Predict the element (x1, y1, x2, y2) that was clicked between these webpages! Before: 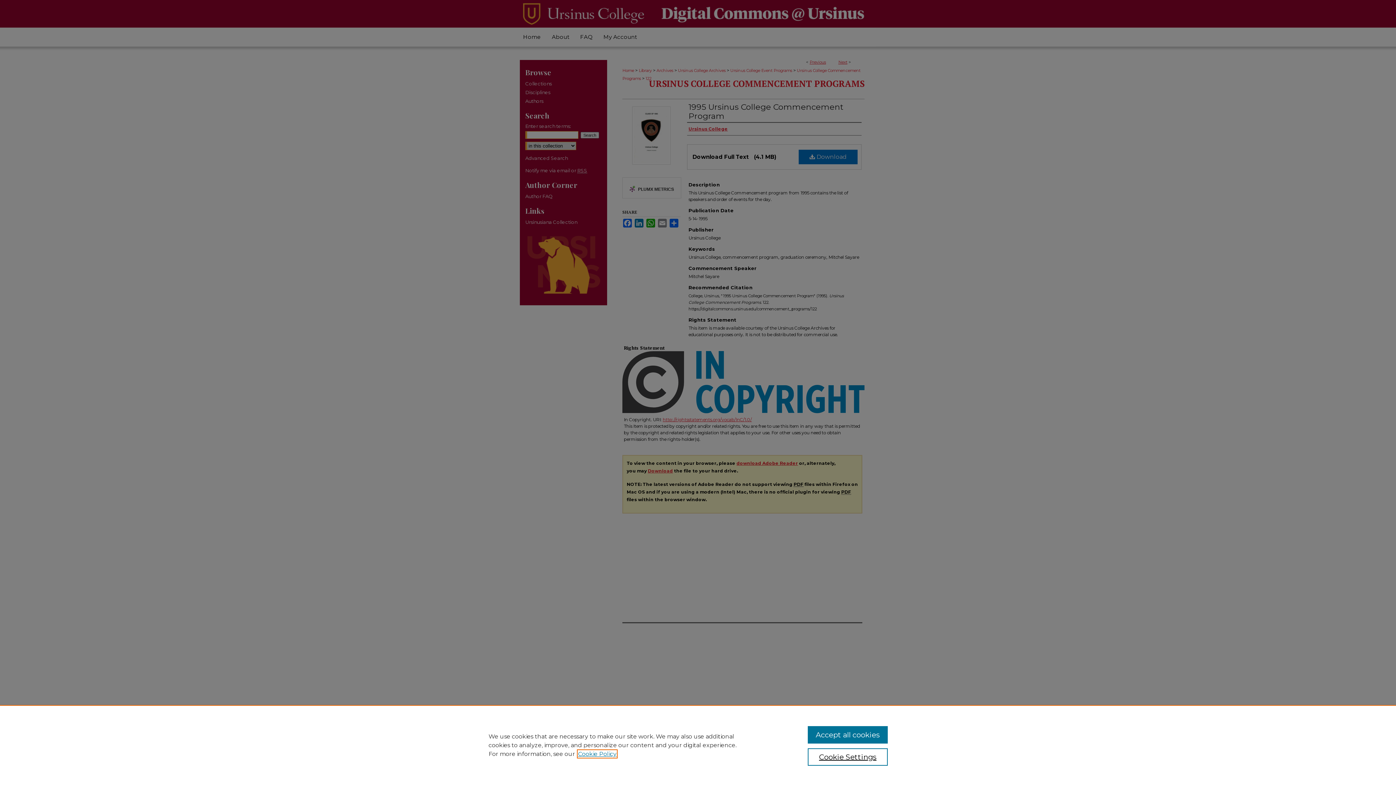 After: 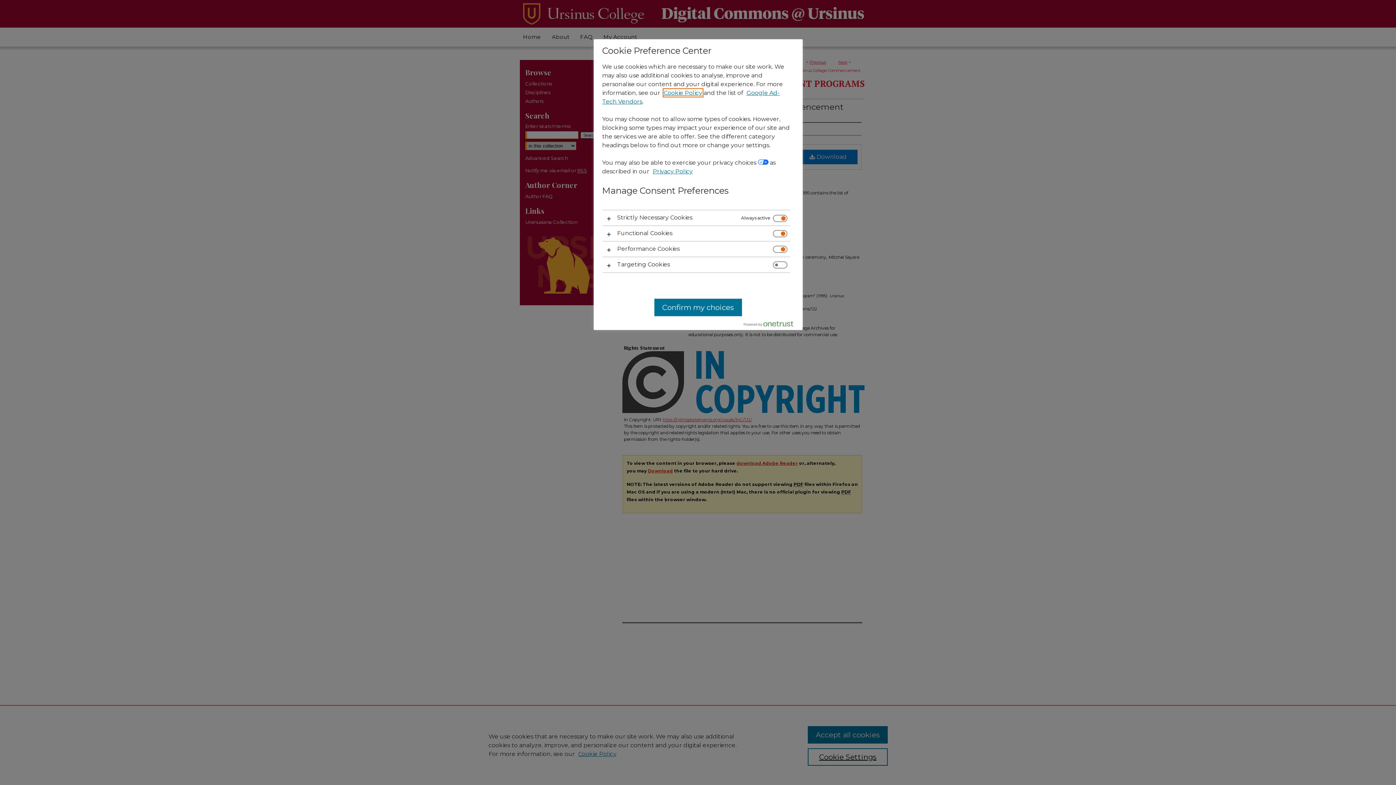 Action: label: Cookie Settings bbox: (807, 748, 887, 766)